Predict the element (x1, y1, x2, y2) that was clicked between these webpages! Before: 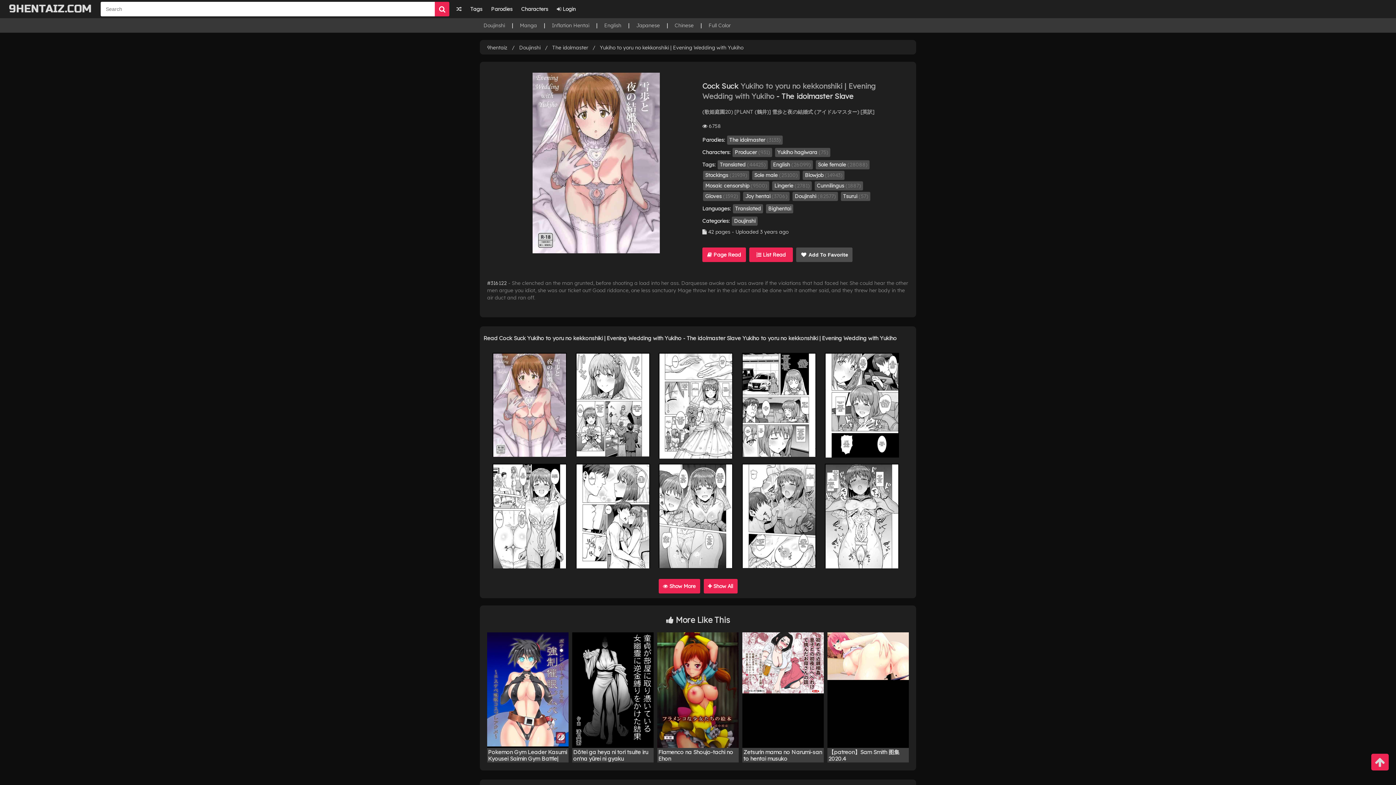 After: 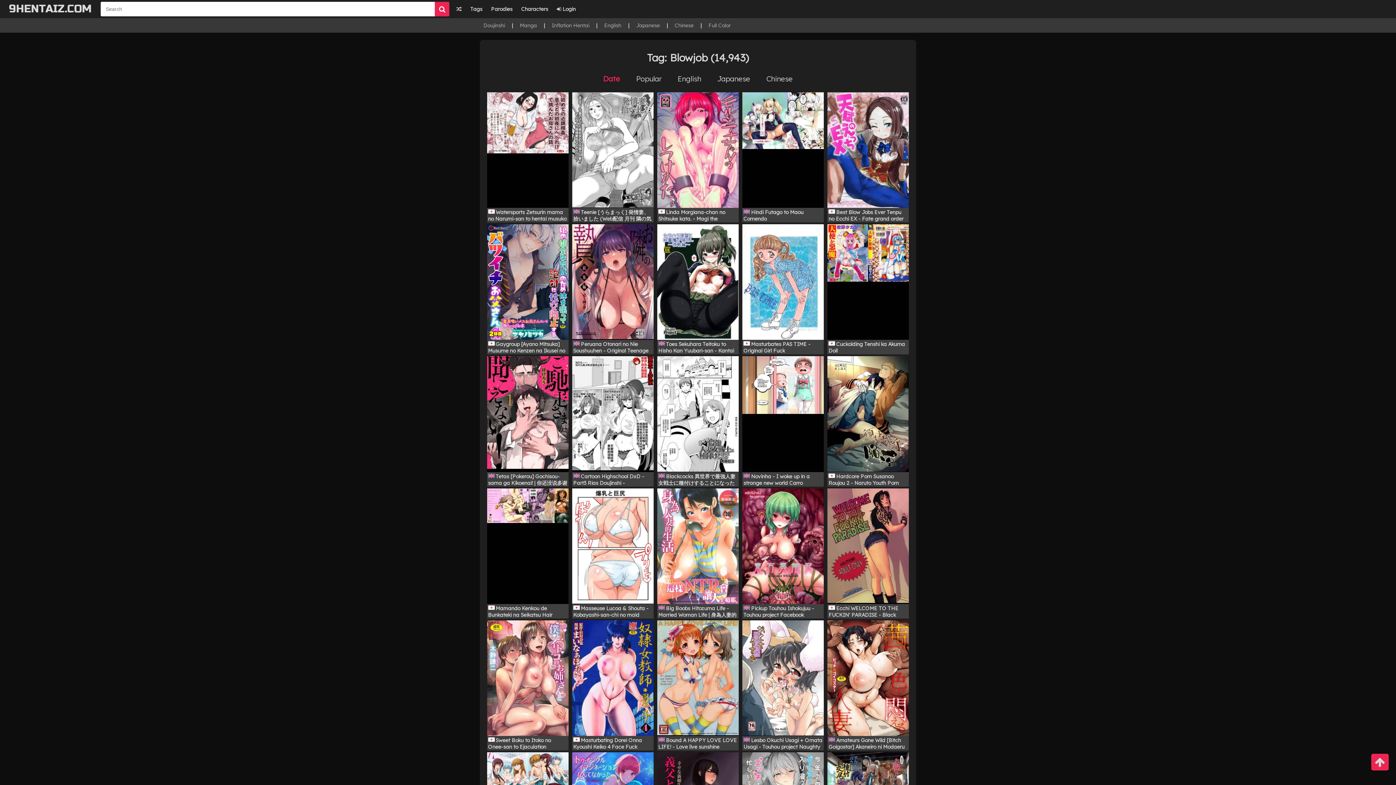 Action: bbox: (802, 170, 844, 179) label: Blowjob (14943)